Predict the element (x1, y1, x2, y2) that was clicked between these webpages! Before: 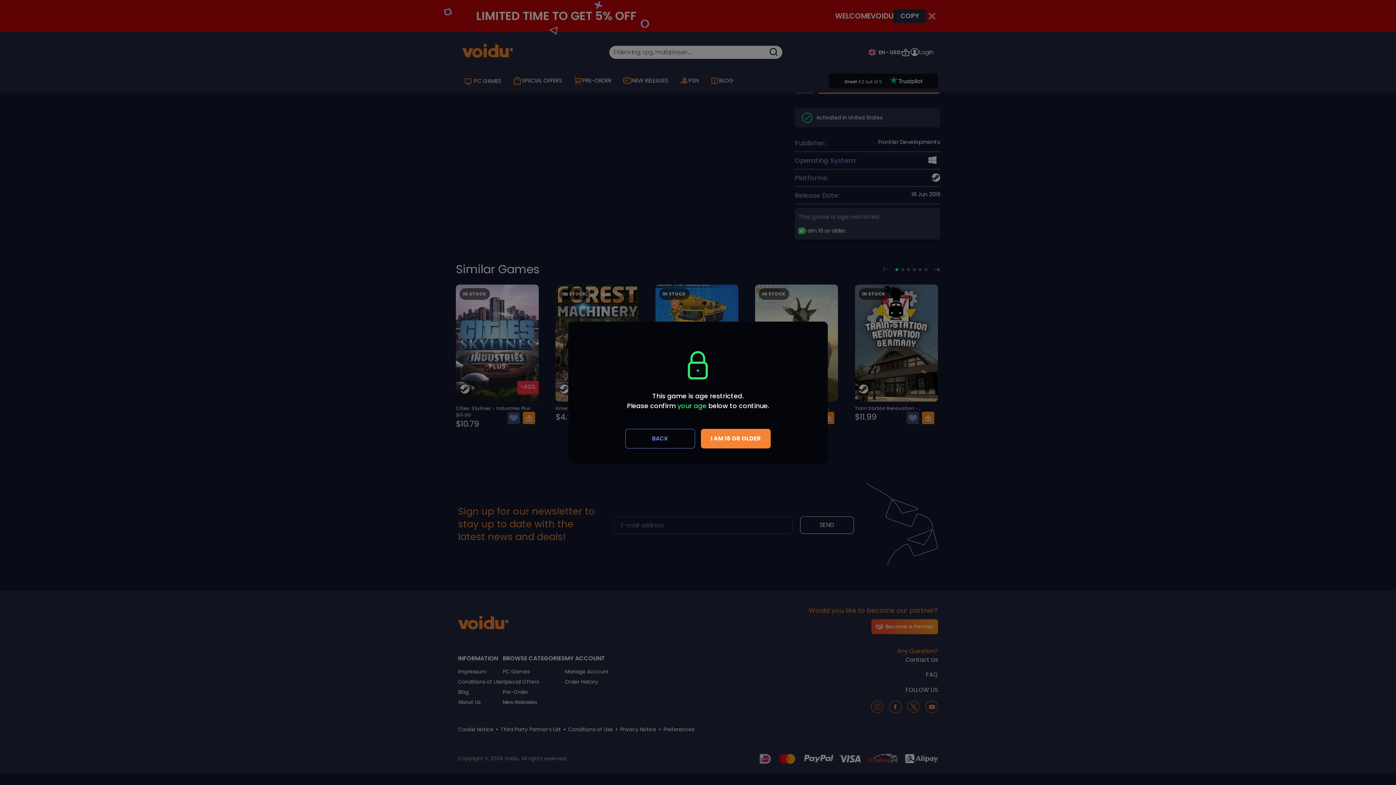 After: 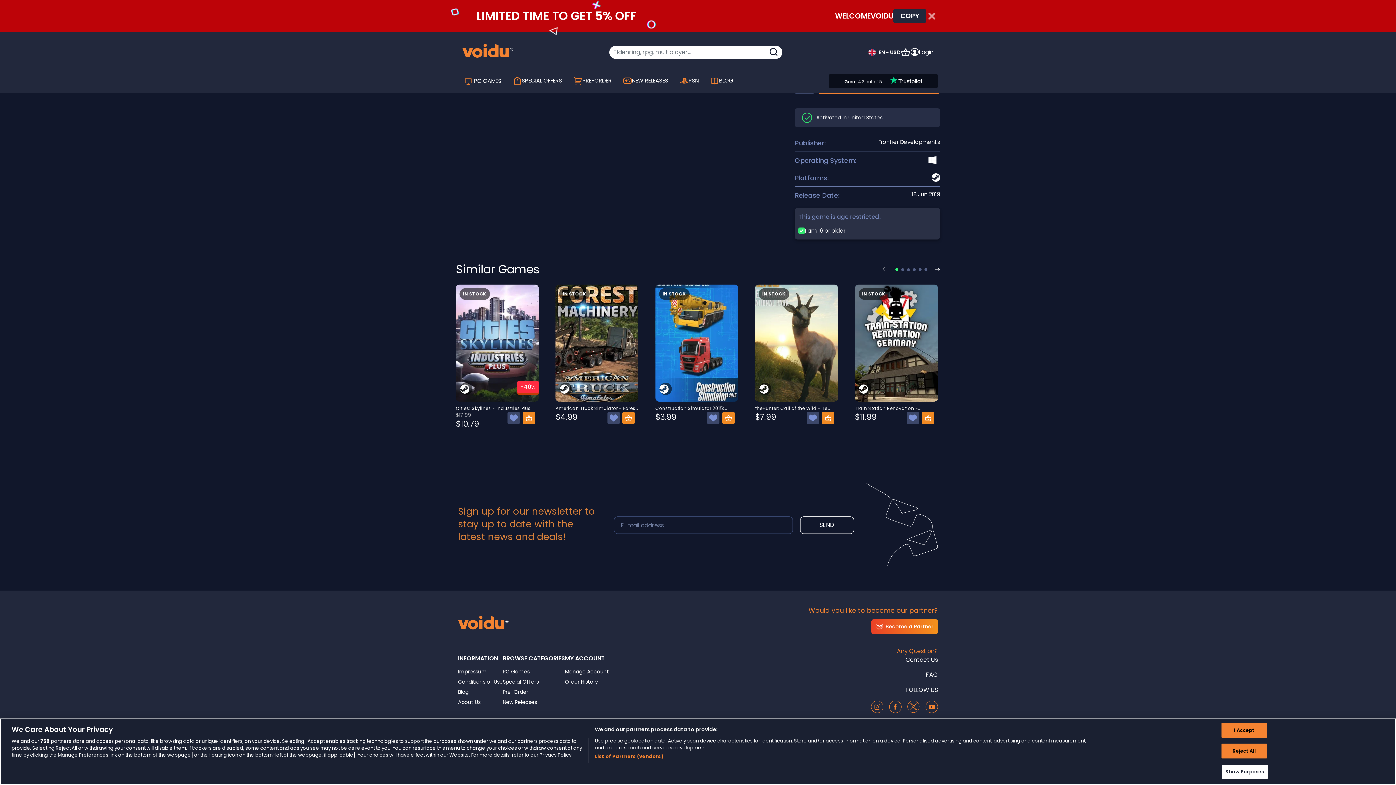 Action: bbox: (807, 325, 824, 342) label: Close